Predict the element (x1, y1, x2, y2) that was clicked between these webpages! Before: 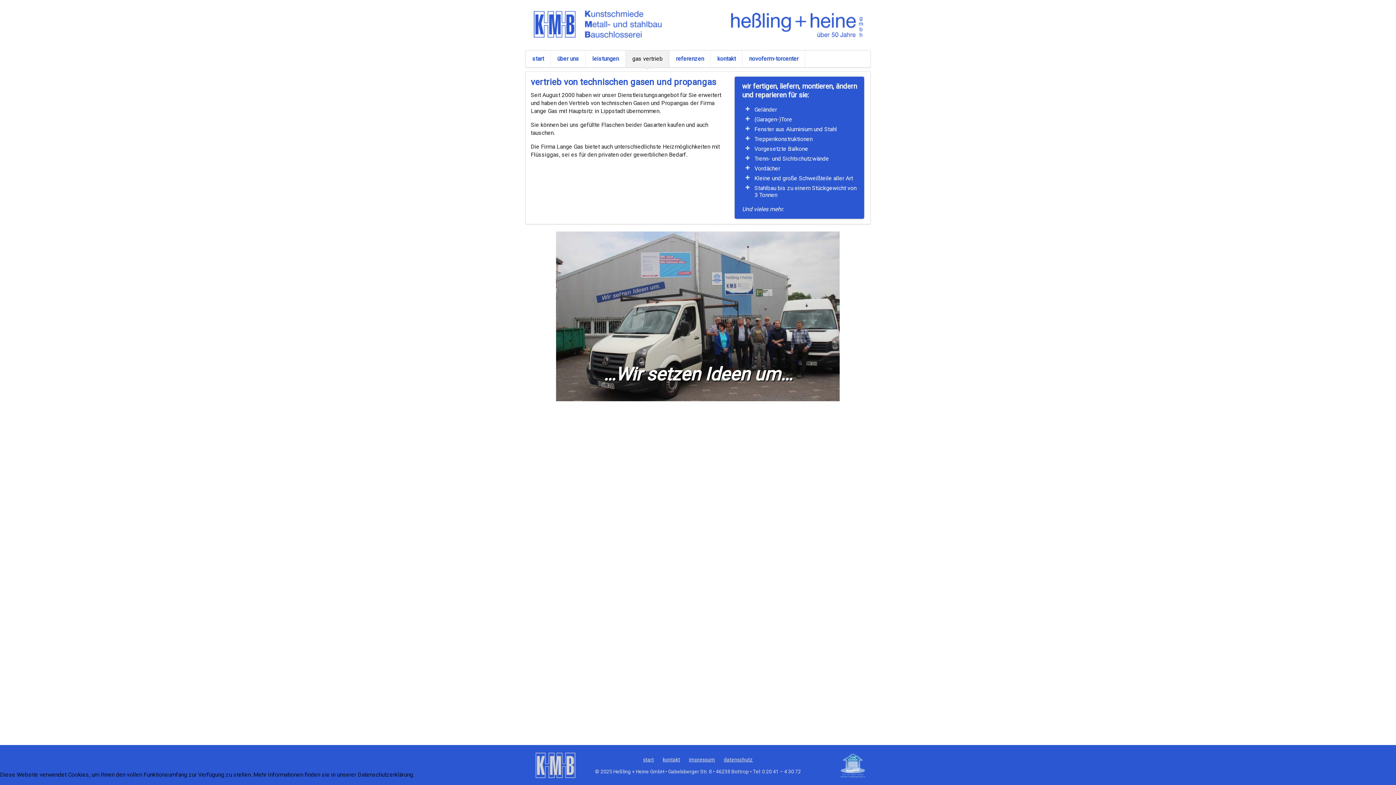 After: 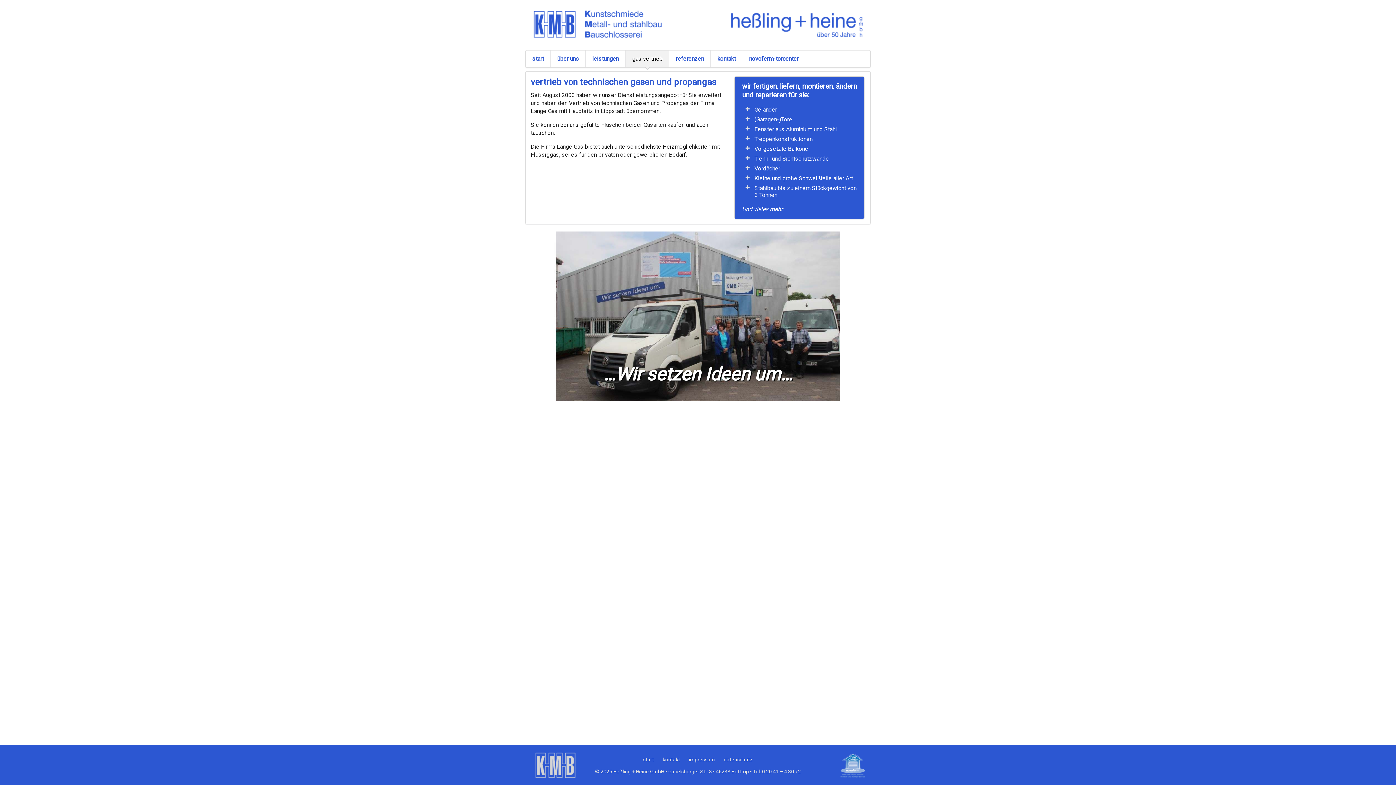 Action: bbox: (0, 778, 7, 785) label: OK